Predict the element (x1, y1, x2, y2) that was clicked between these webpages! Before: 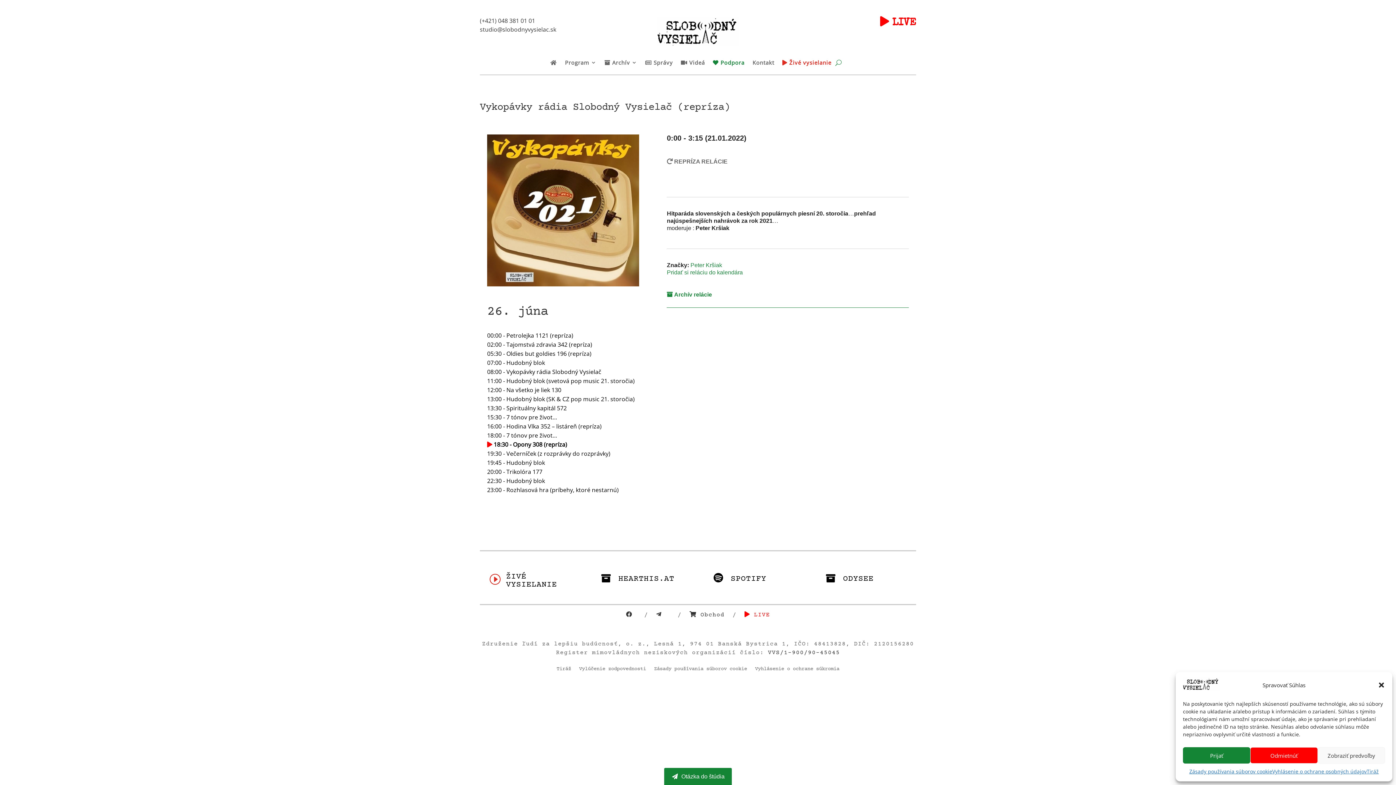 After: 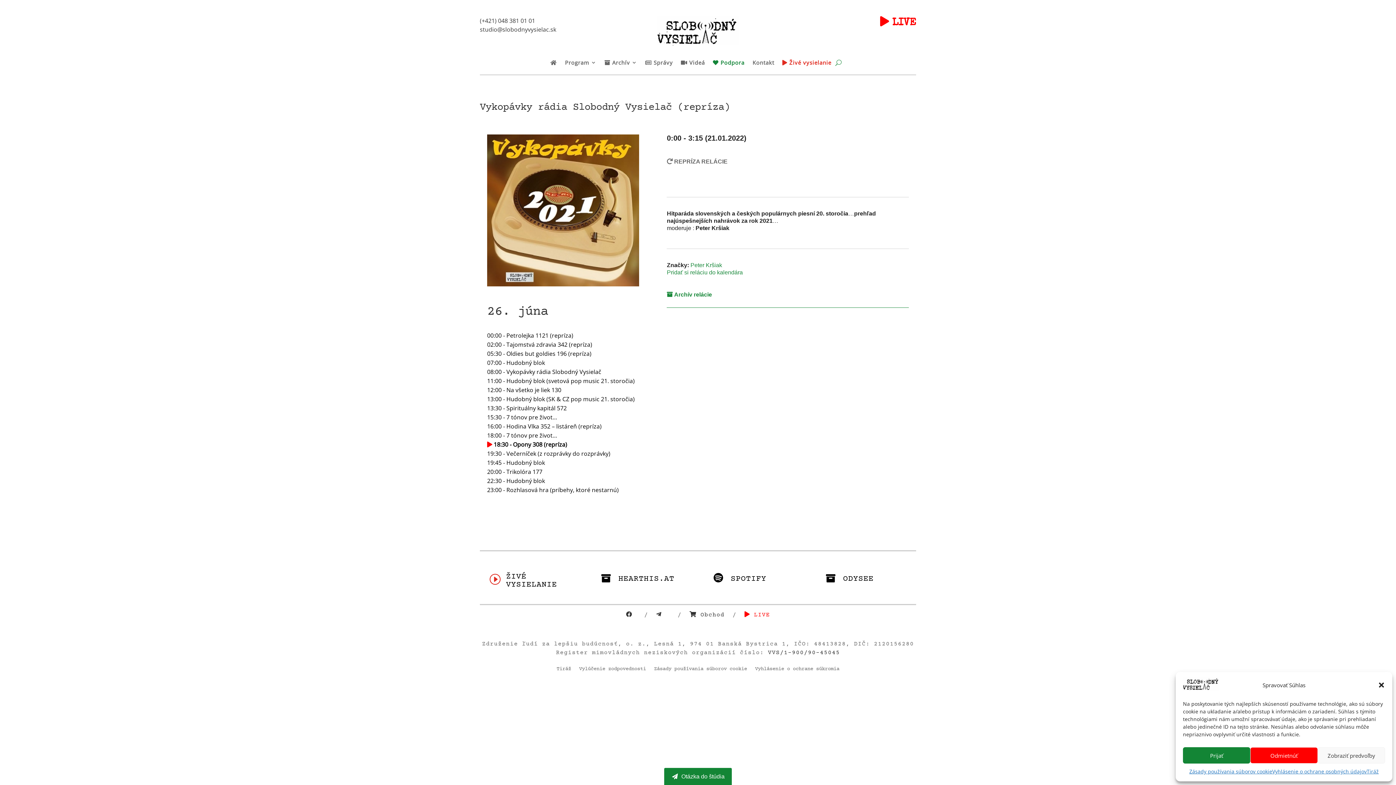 Action: label: VVS/1-900/90-45045 bbox: (768, 649, 840, 656)